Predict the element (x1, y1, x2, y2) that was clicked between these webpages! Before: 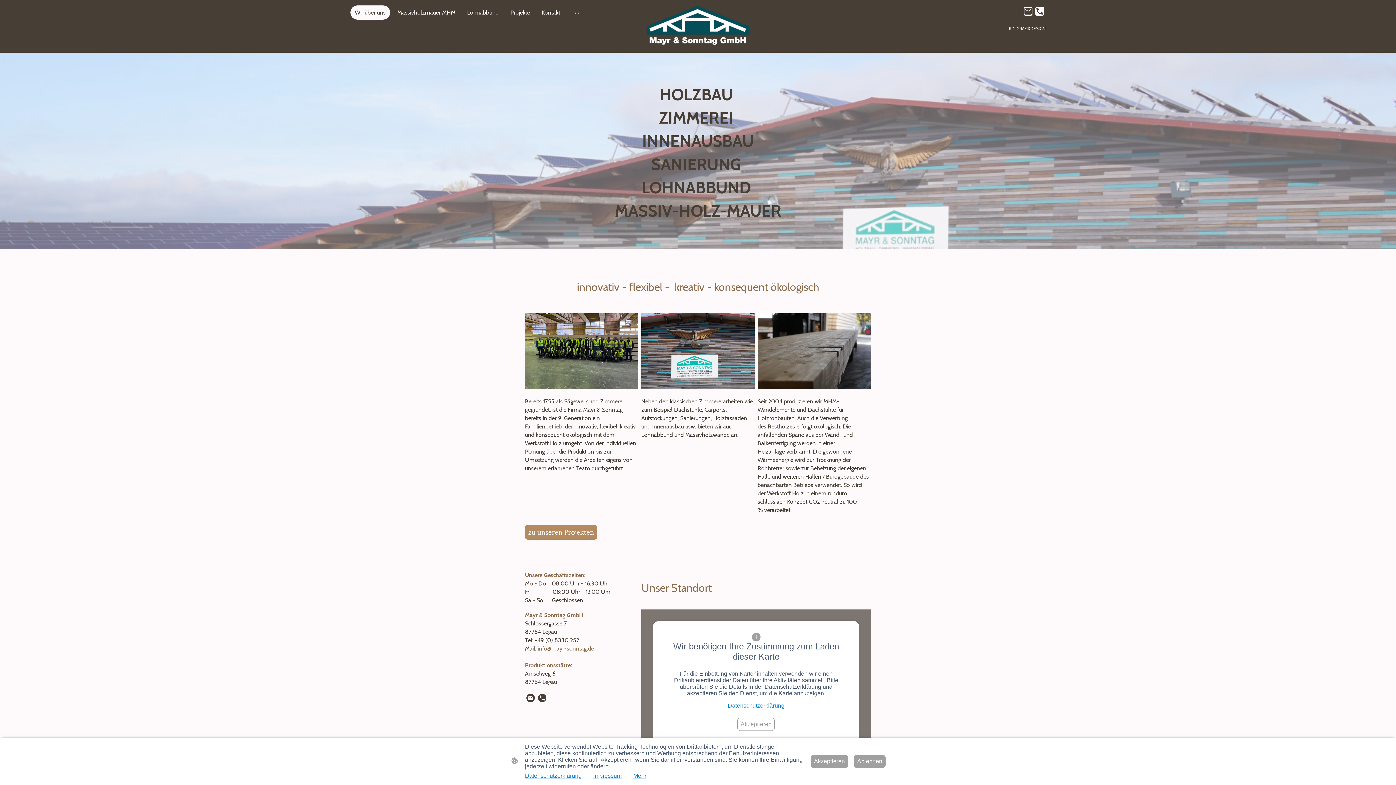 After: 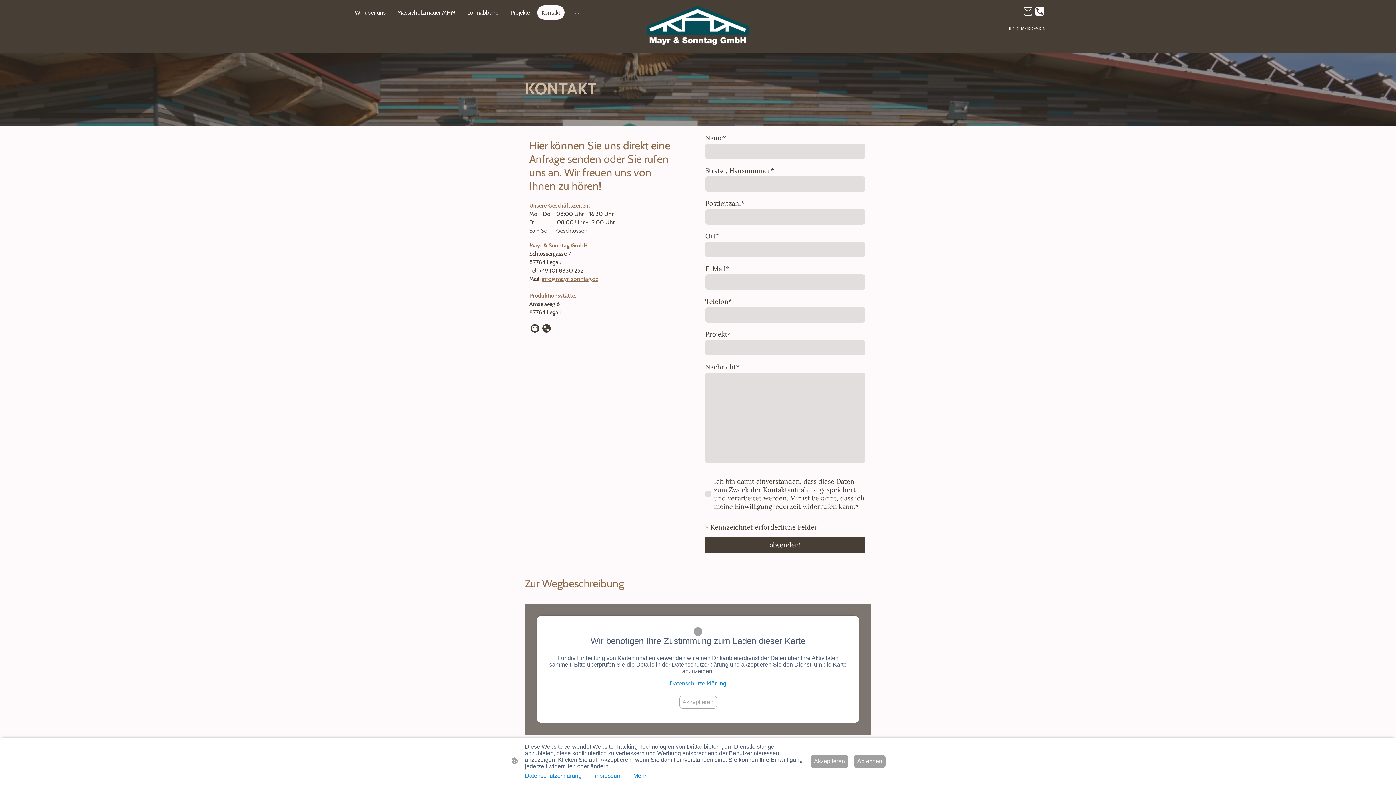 Action: label: Kontakt bbox: (538, 6, 564, 18)